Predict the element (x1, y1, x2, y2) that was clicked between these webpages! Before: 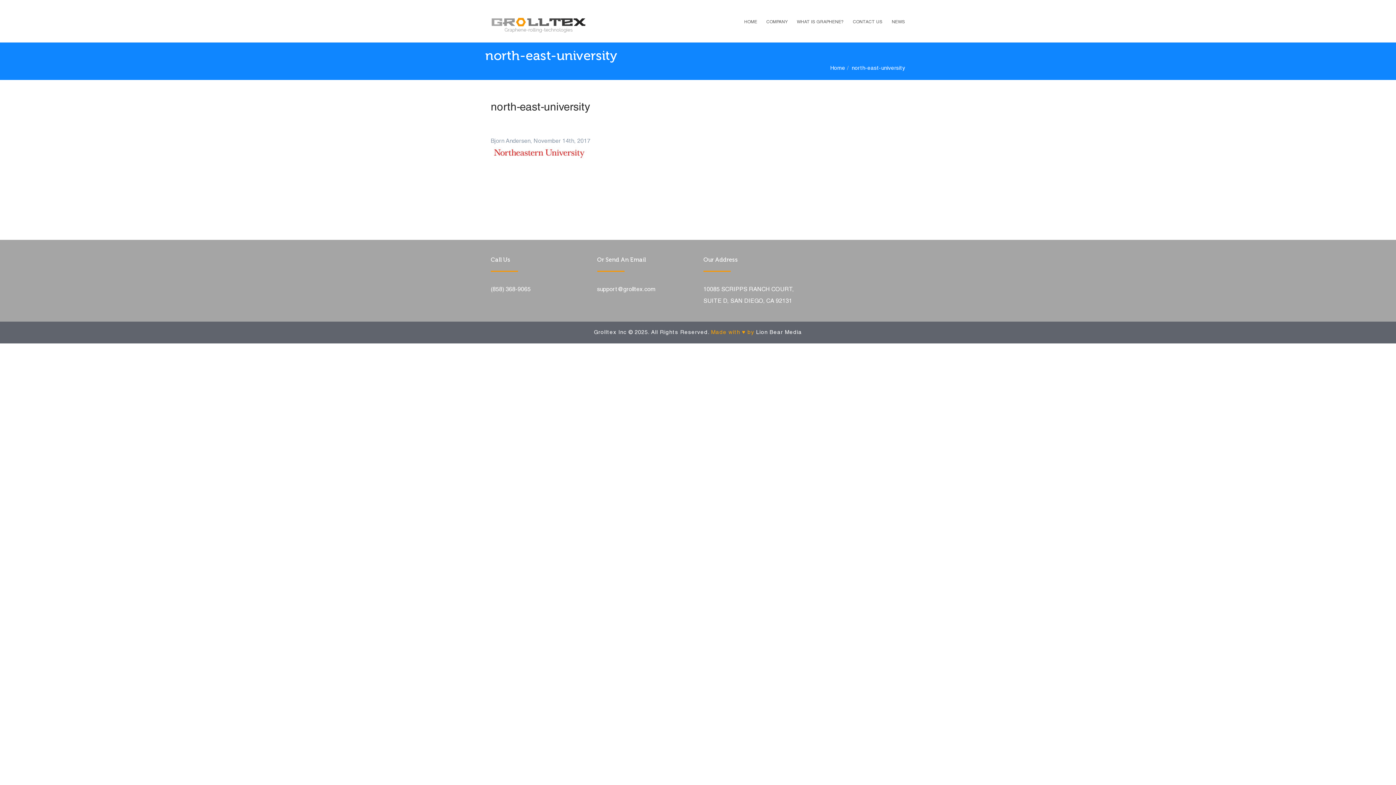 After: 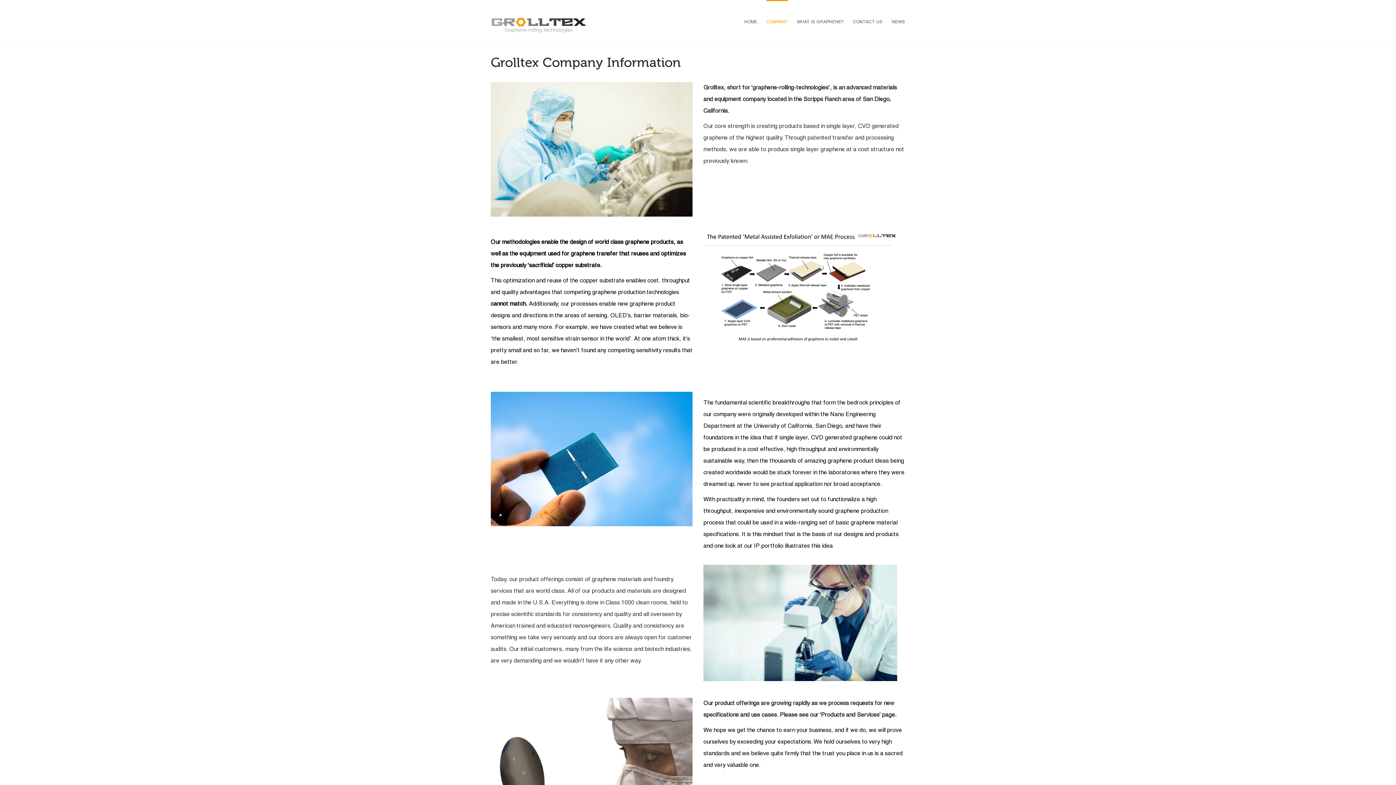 Action: bbox: (766, 0, 788, 42) label: COMPANY